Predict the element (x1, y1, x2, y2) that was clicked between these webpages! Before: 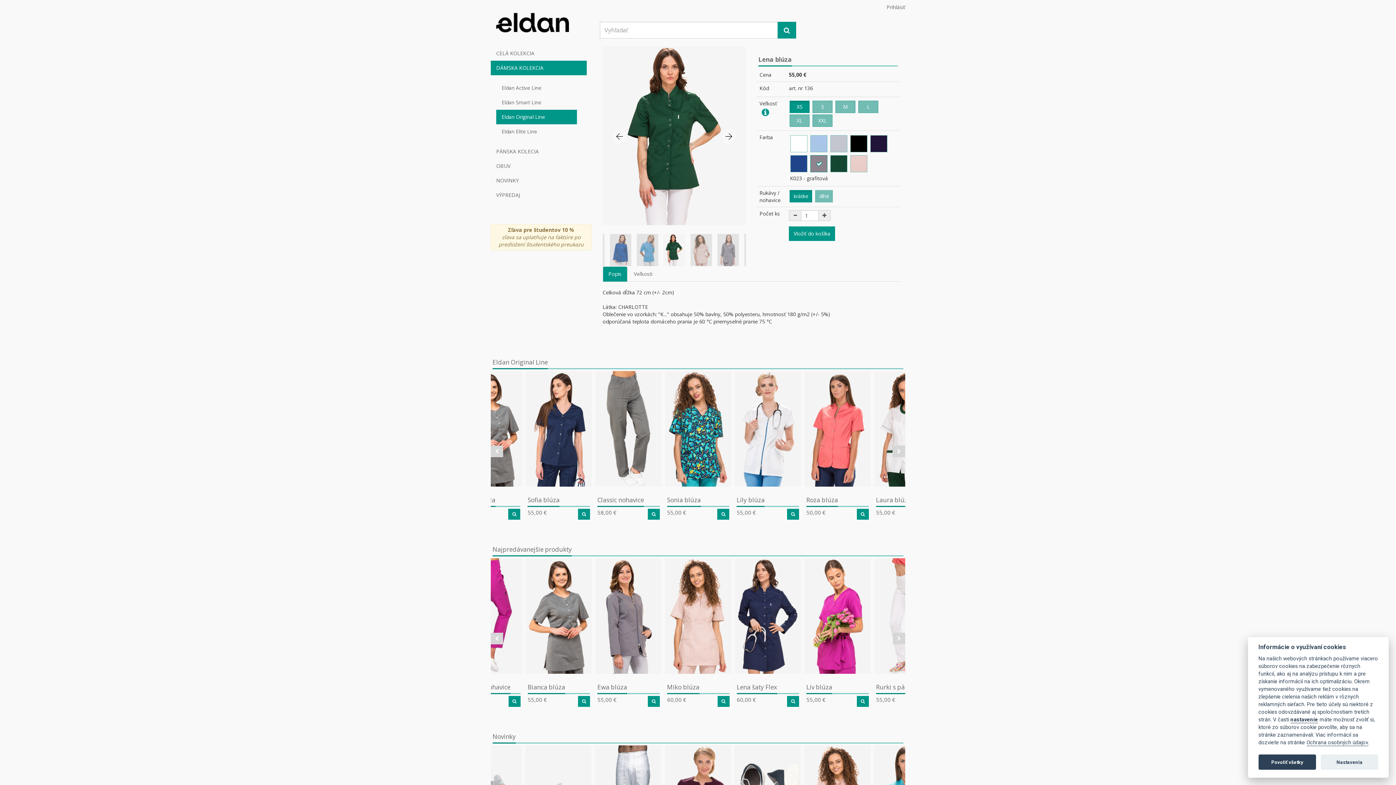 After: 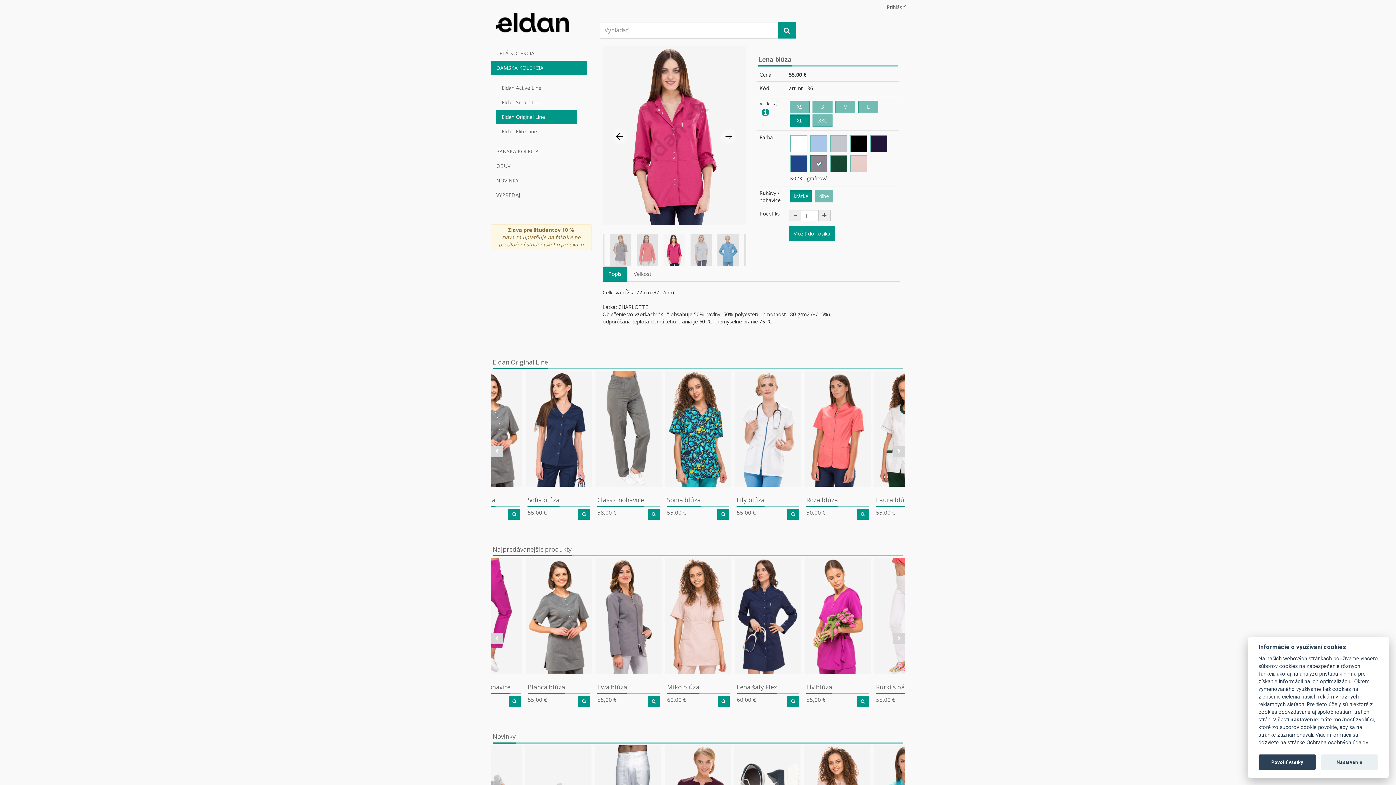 Action: label: XL bbox: (789, 114, 809, 126)